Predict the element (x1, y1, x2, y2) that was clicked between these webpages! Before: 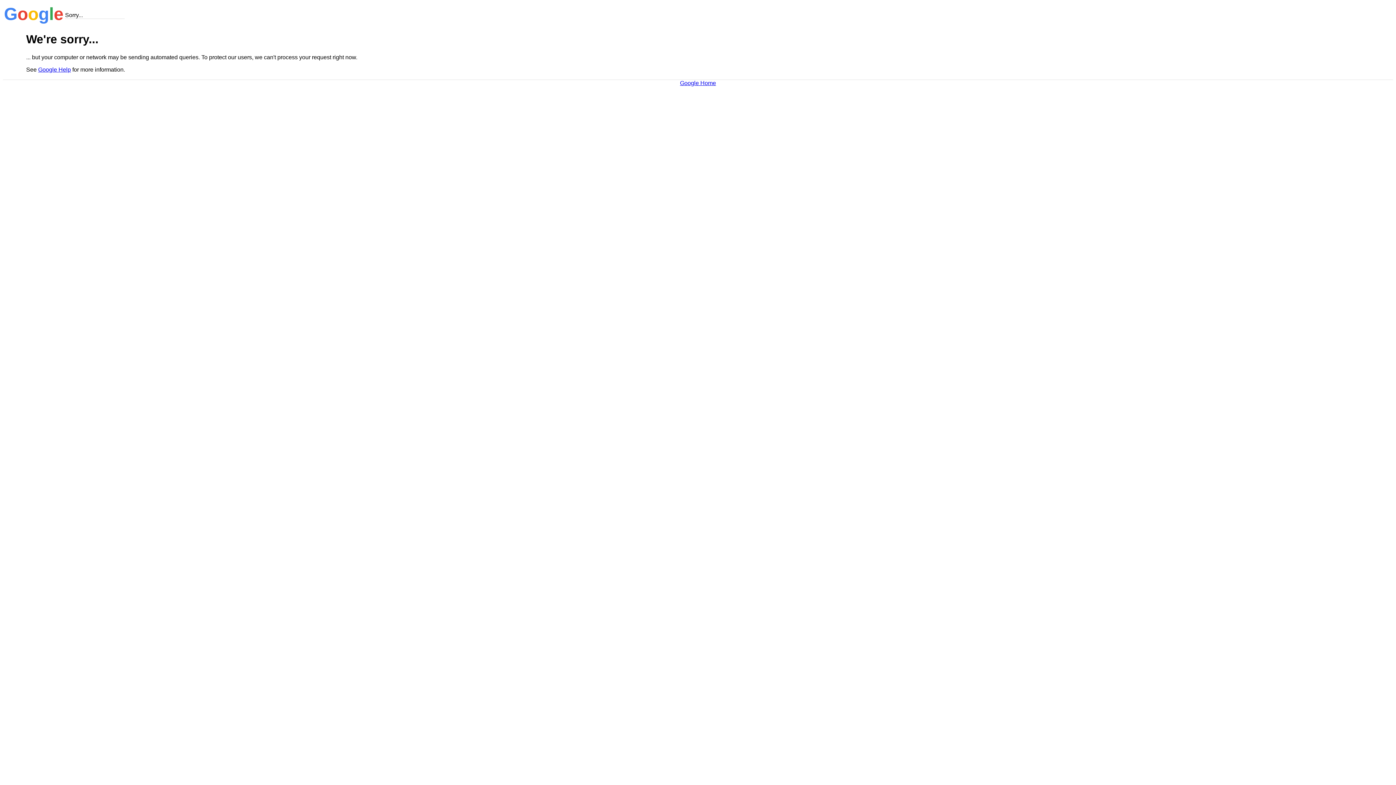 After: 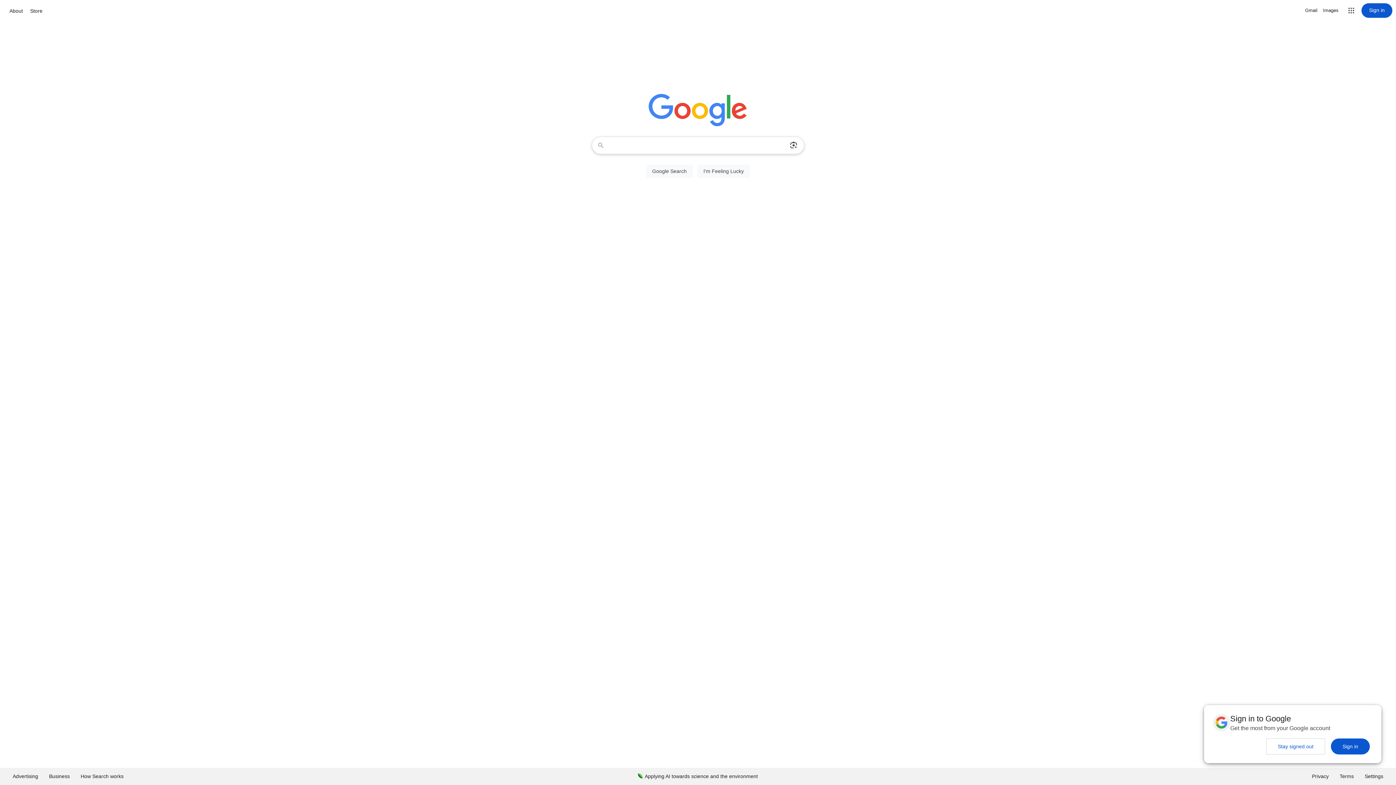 Action: bbox: (680, 79, 716, 86) label: Google Home